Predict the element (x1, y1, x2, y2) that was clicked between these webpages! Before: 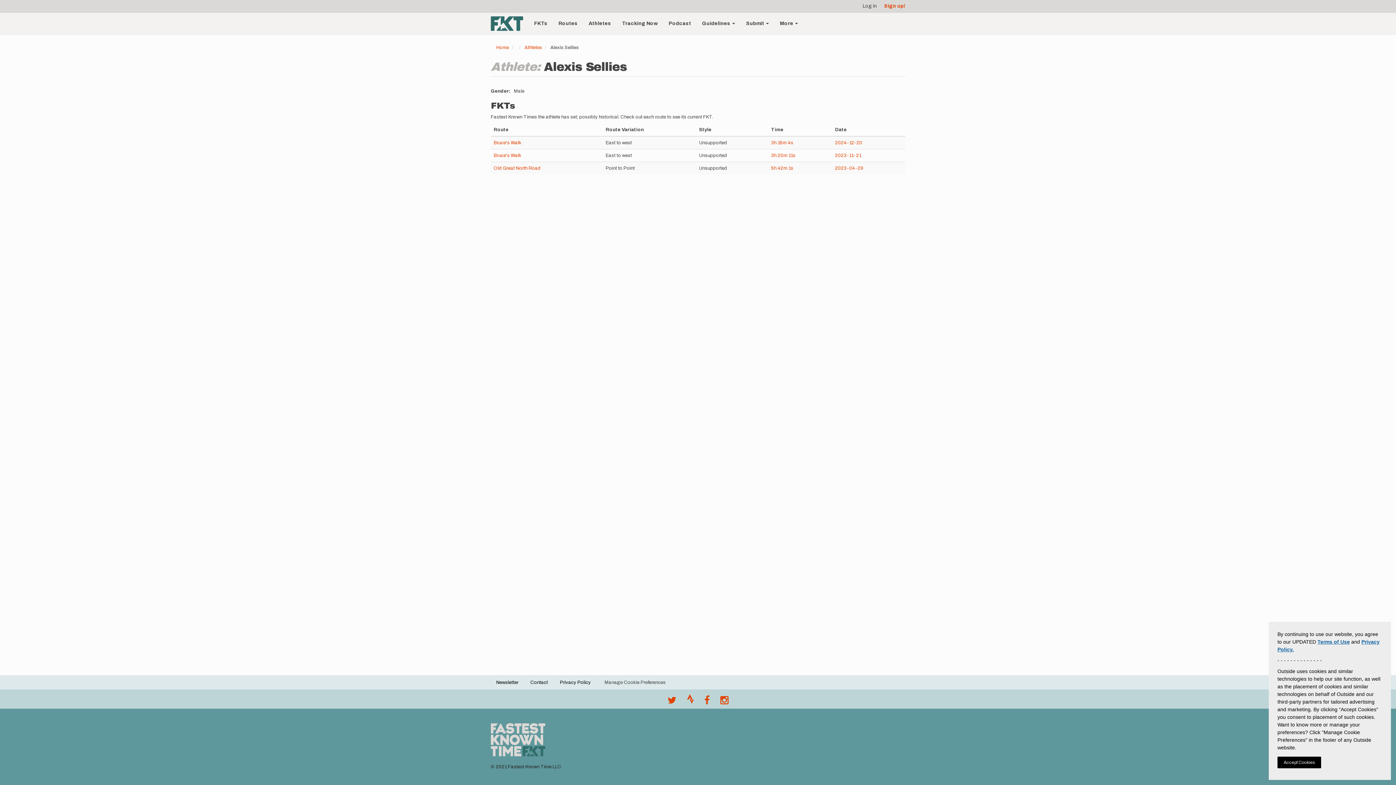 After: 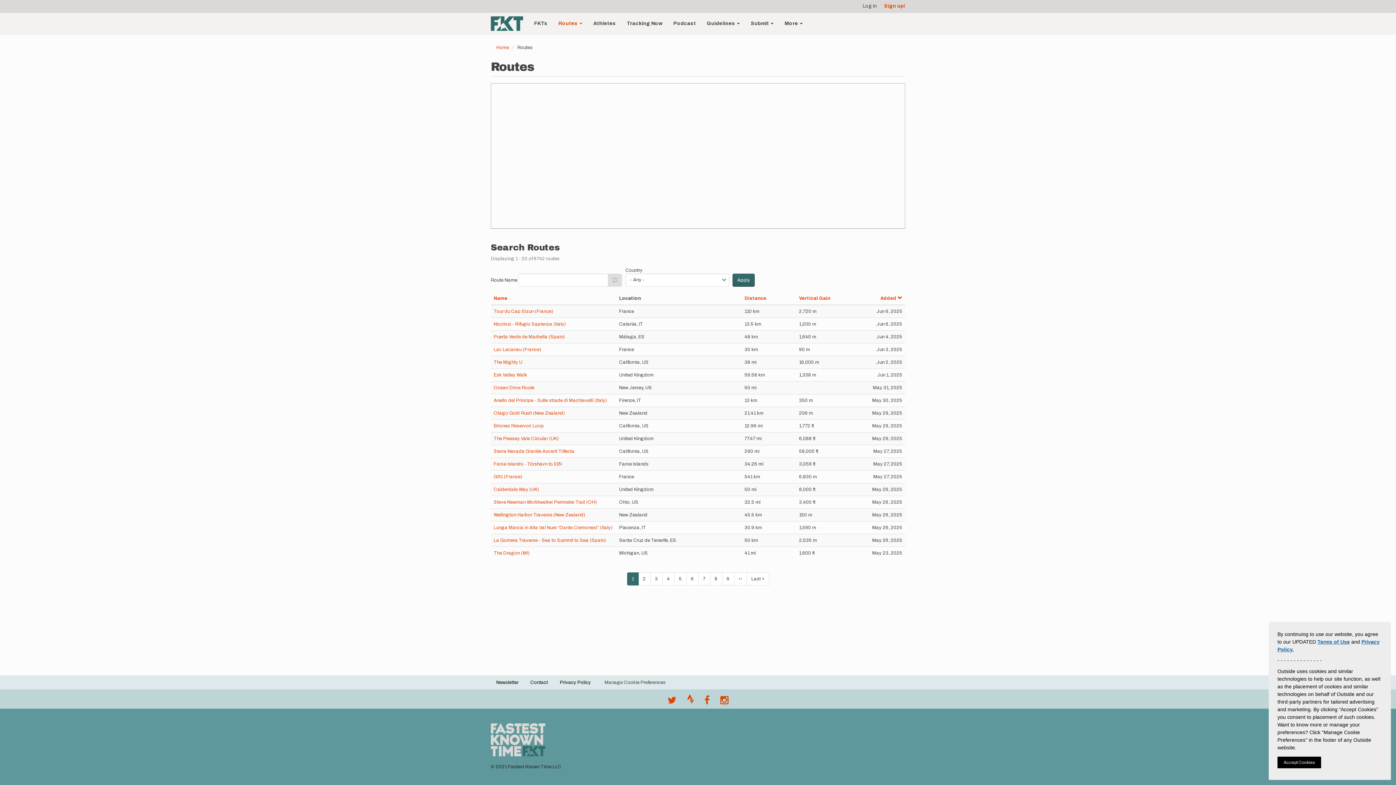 Action: label: Routes bbox: (553, 12, 583, 34)